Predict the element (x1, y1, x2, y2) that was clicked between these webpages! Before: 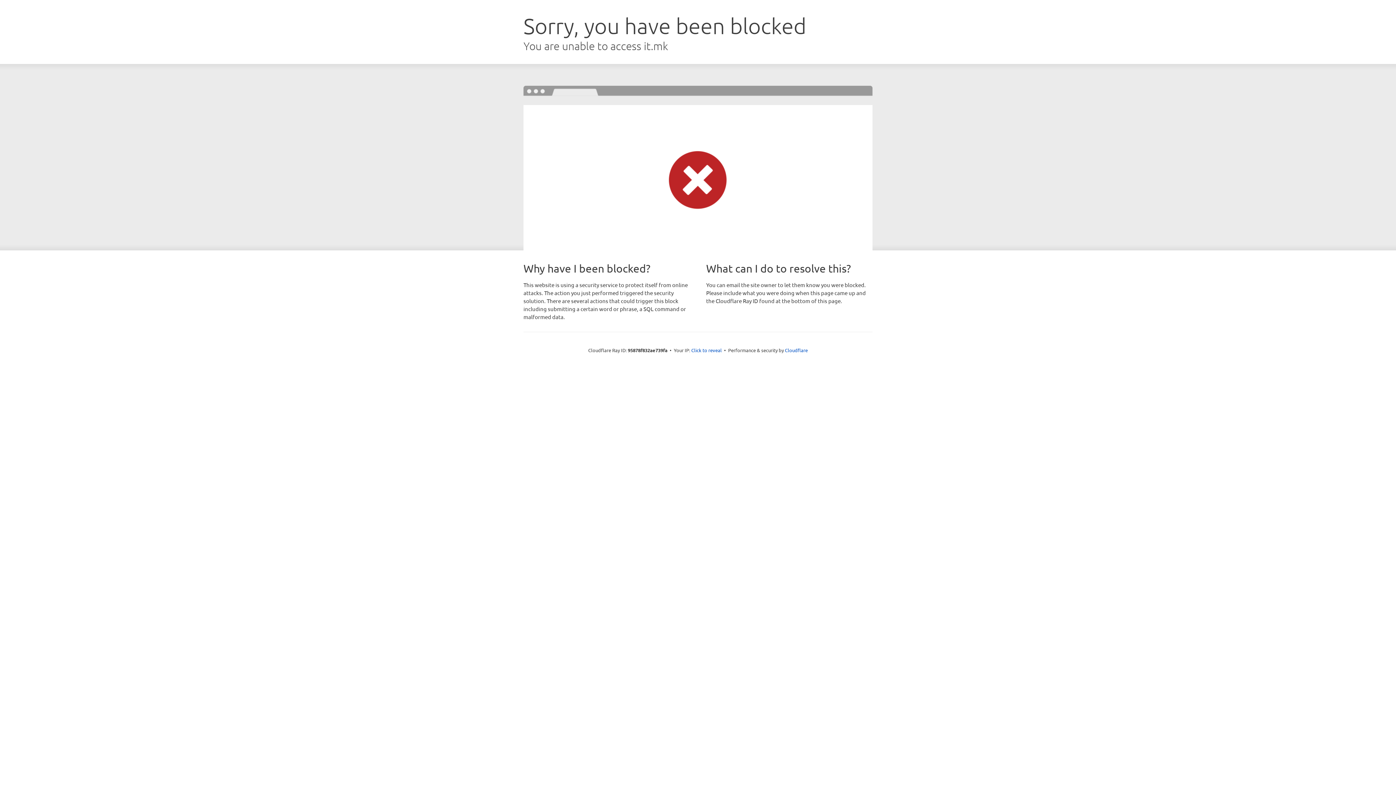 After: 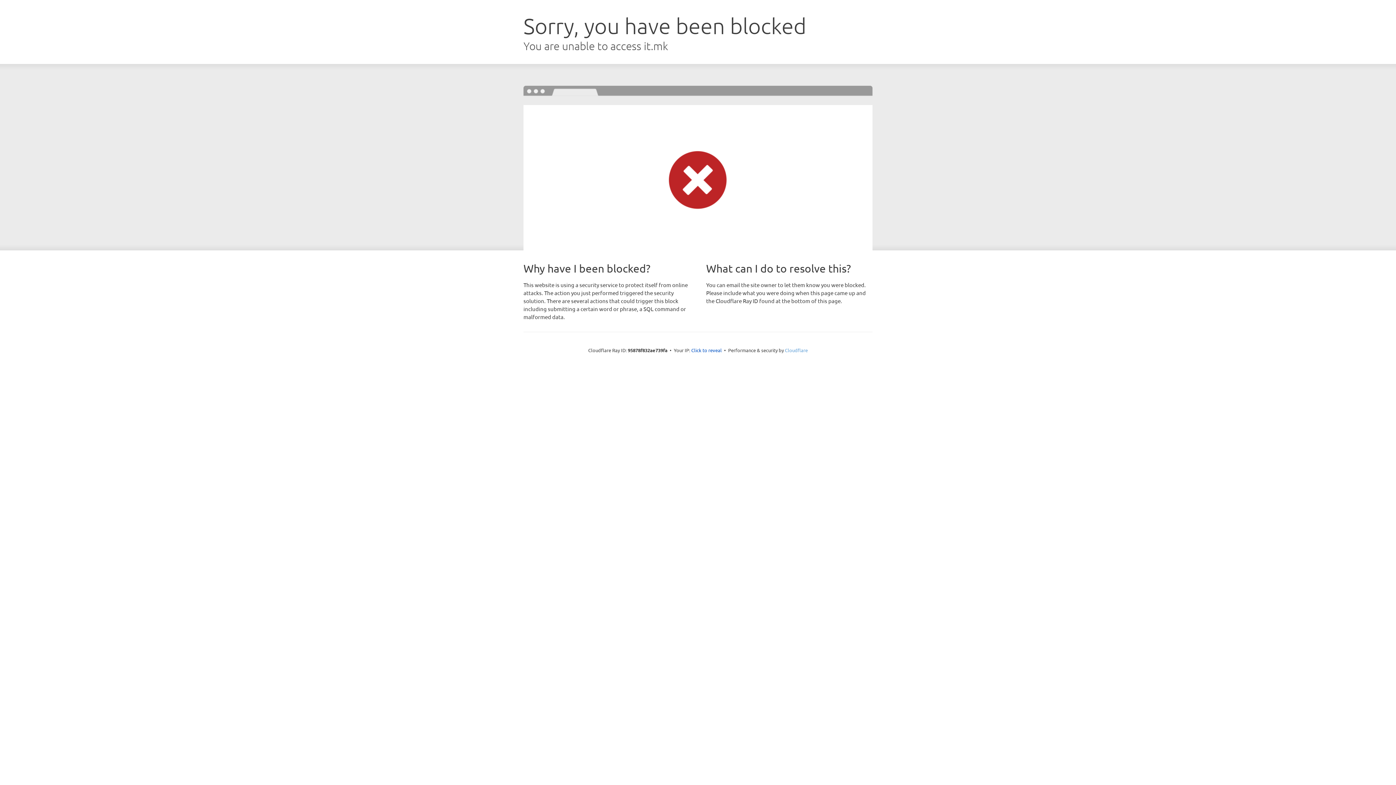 Action: bbox: (785, 347, 808, 353) label: Cloudflare